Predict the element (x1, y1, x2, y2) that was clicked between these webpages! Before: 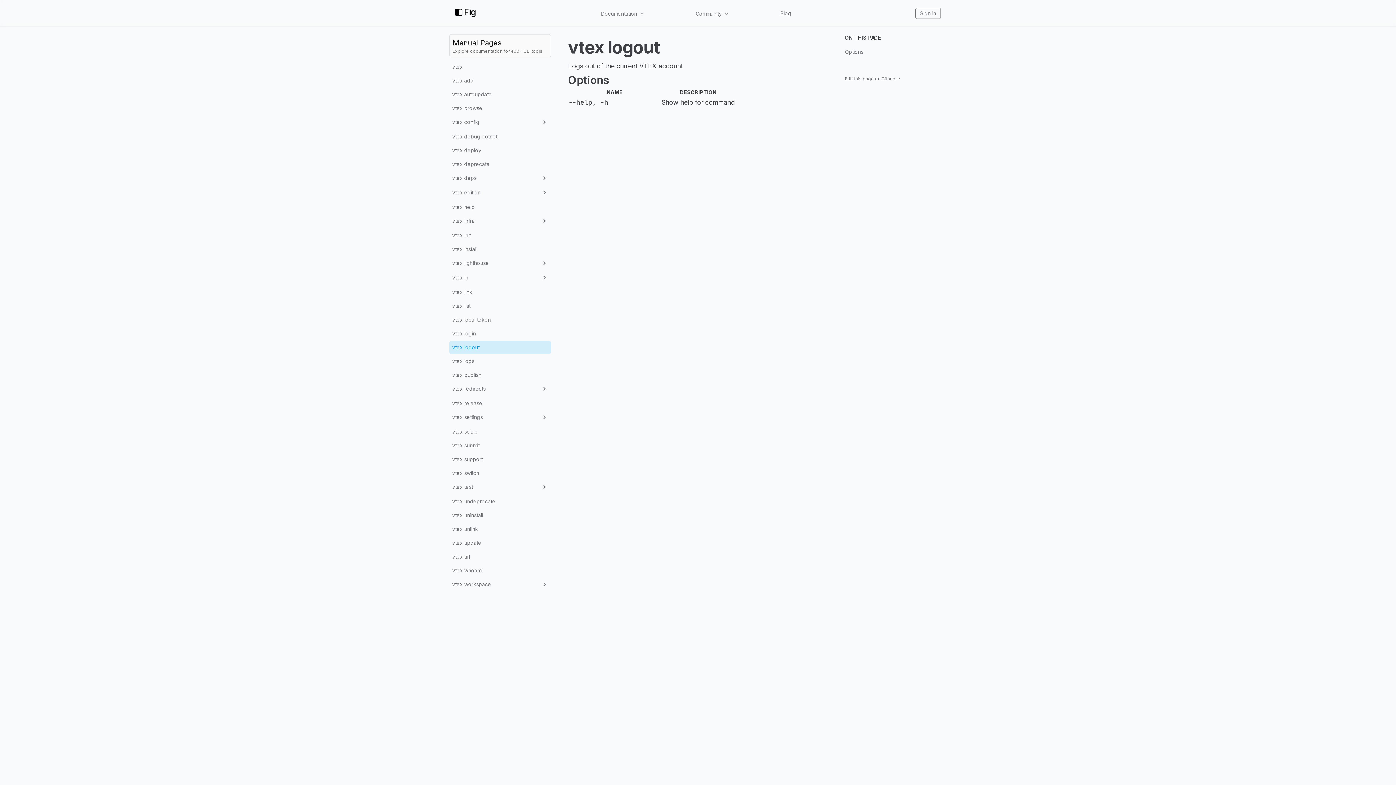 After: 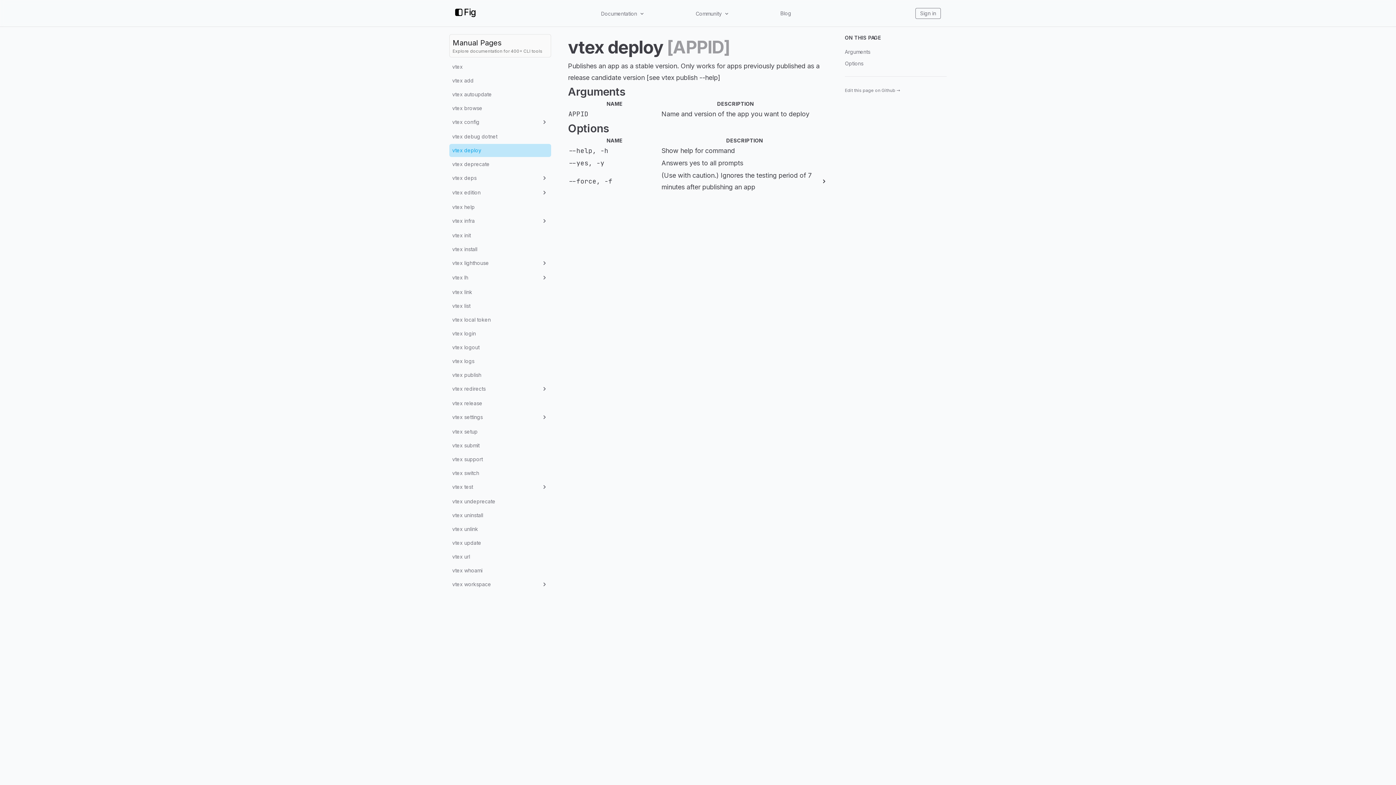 Action: bbox: (449, 144, 551, 157) label: vtex deploy